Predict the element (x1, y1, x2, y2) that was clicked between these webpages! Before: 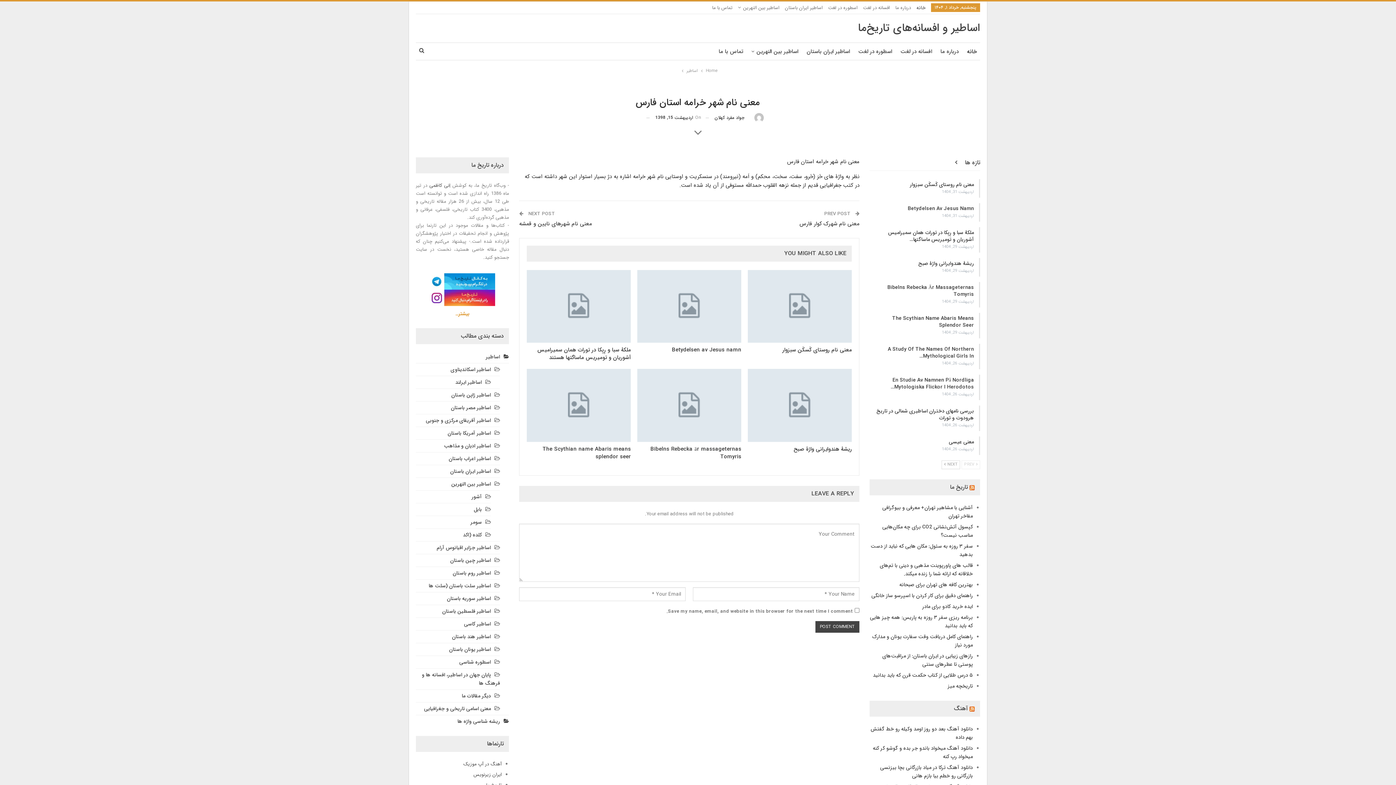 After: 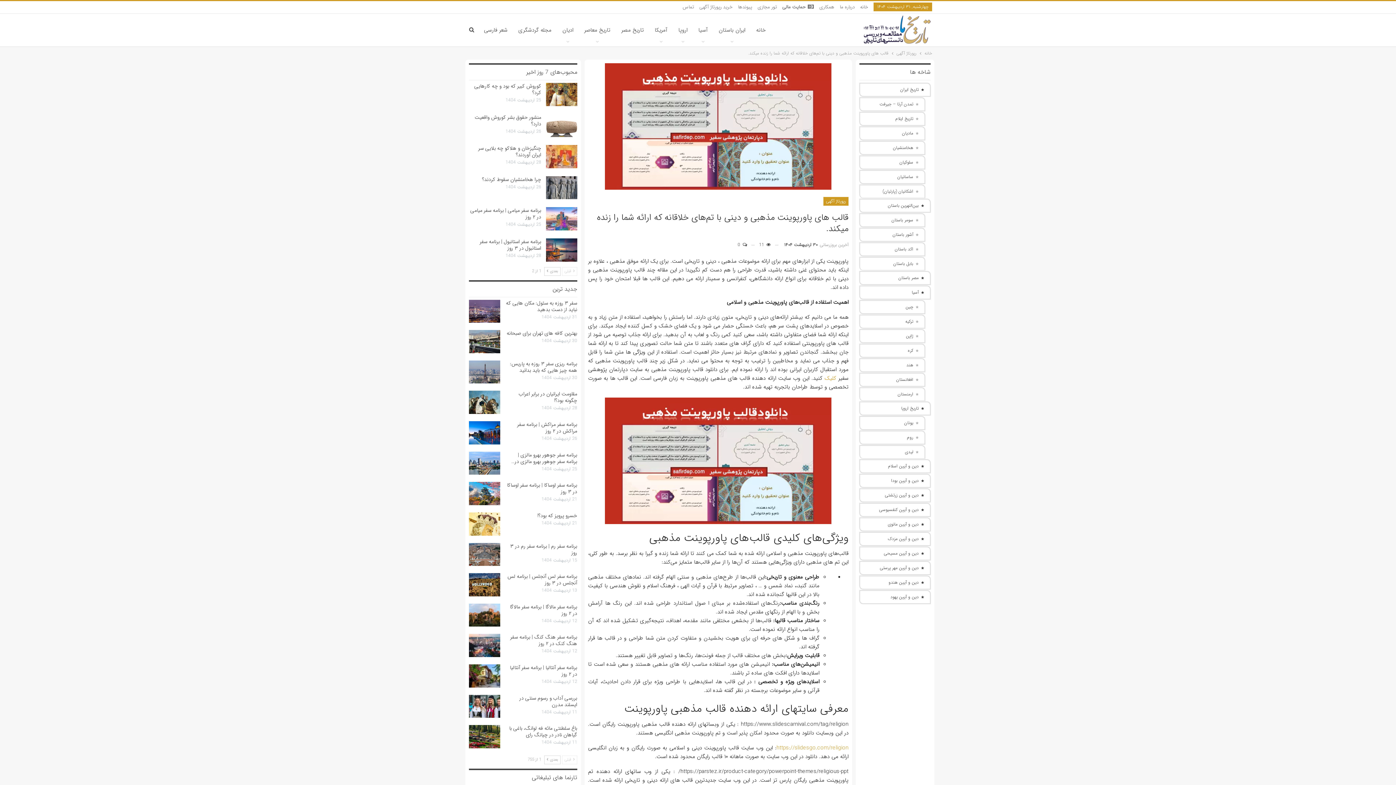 Action: label: قالب های پاورپوینت مذهبی و دینی با تم‌های خلاقانه که ارائه شما را زنده میکند. bbox: (880, 561, 973, 578)